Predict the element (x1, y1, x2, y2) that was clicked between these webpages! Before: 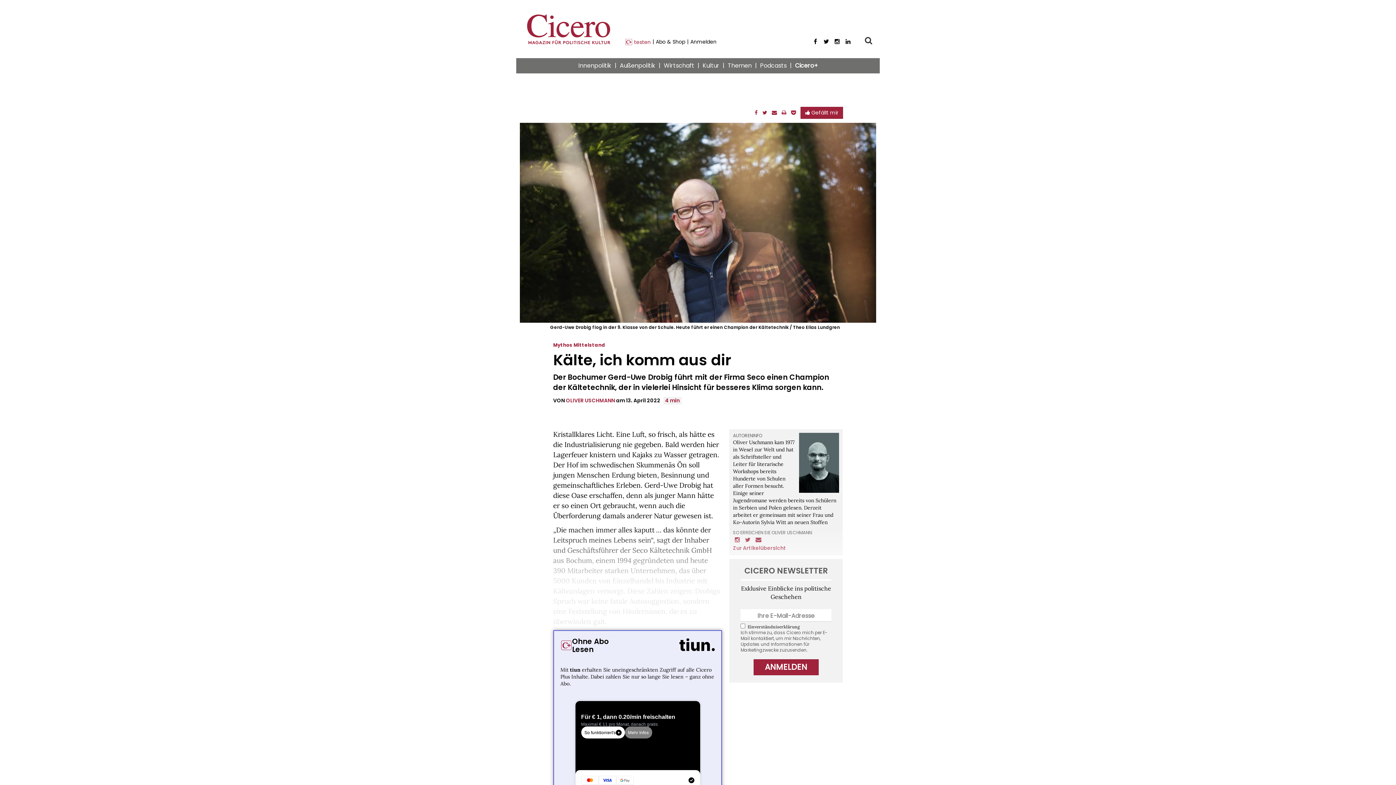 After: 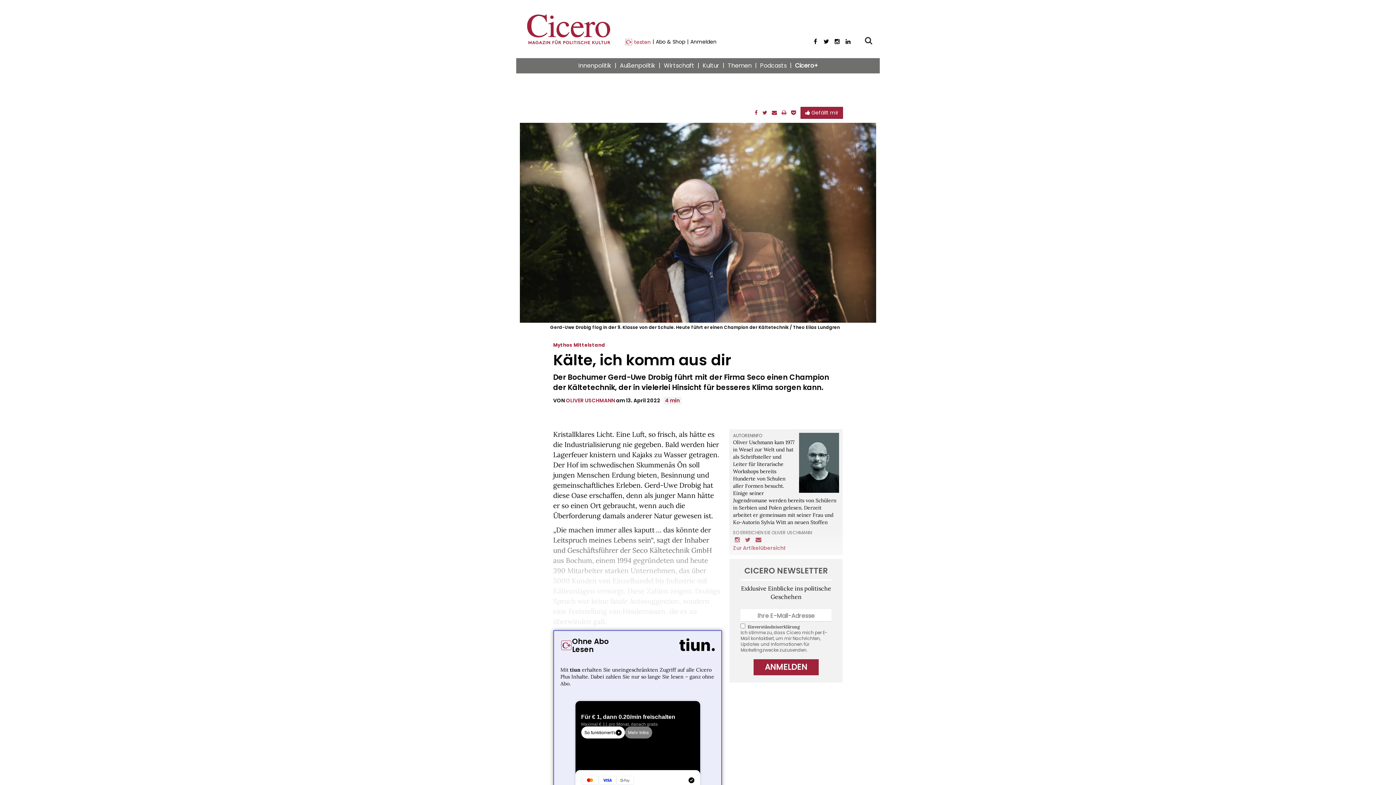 Action: bbox: (654, 38, 687, 45) label: Abo & Shop